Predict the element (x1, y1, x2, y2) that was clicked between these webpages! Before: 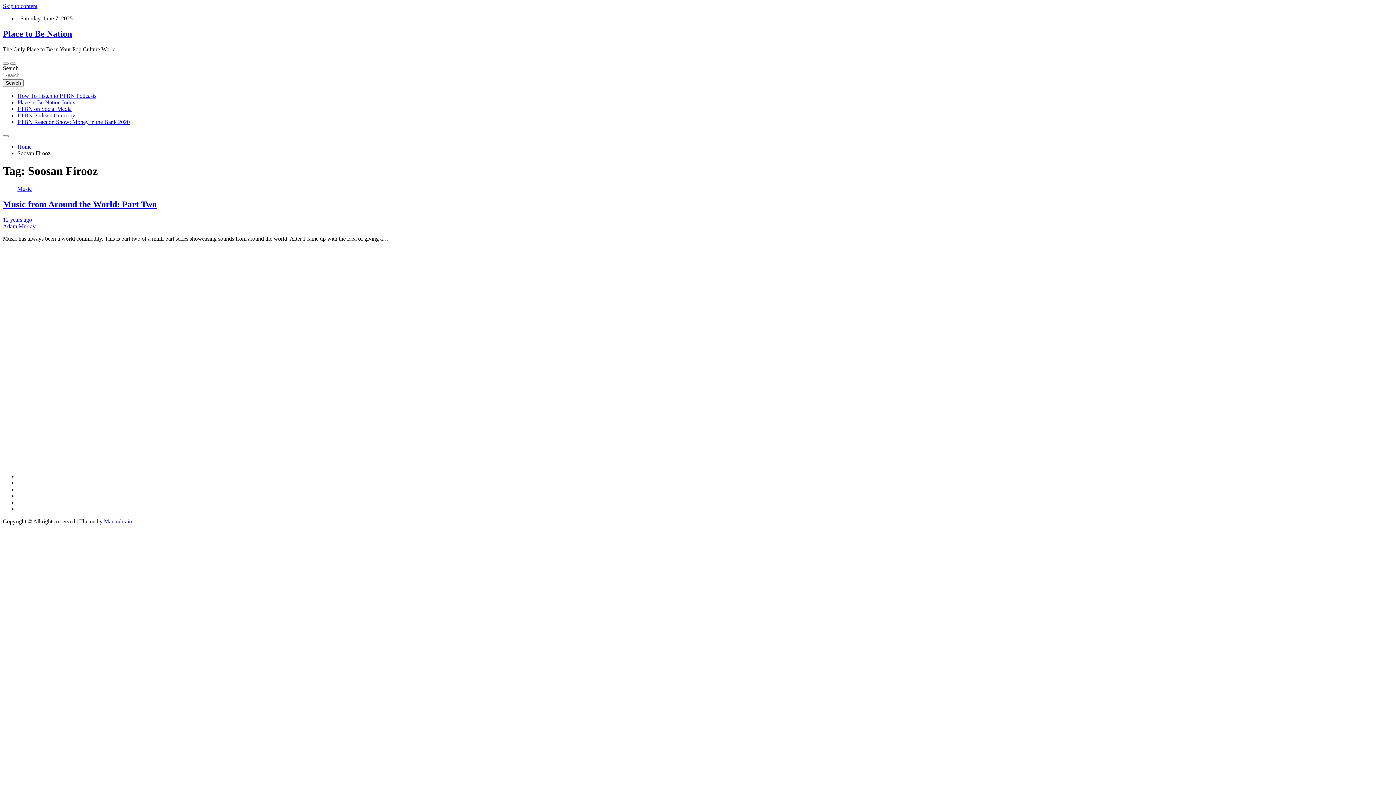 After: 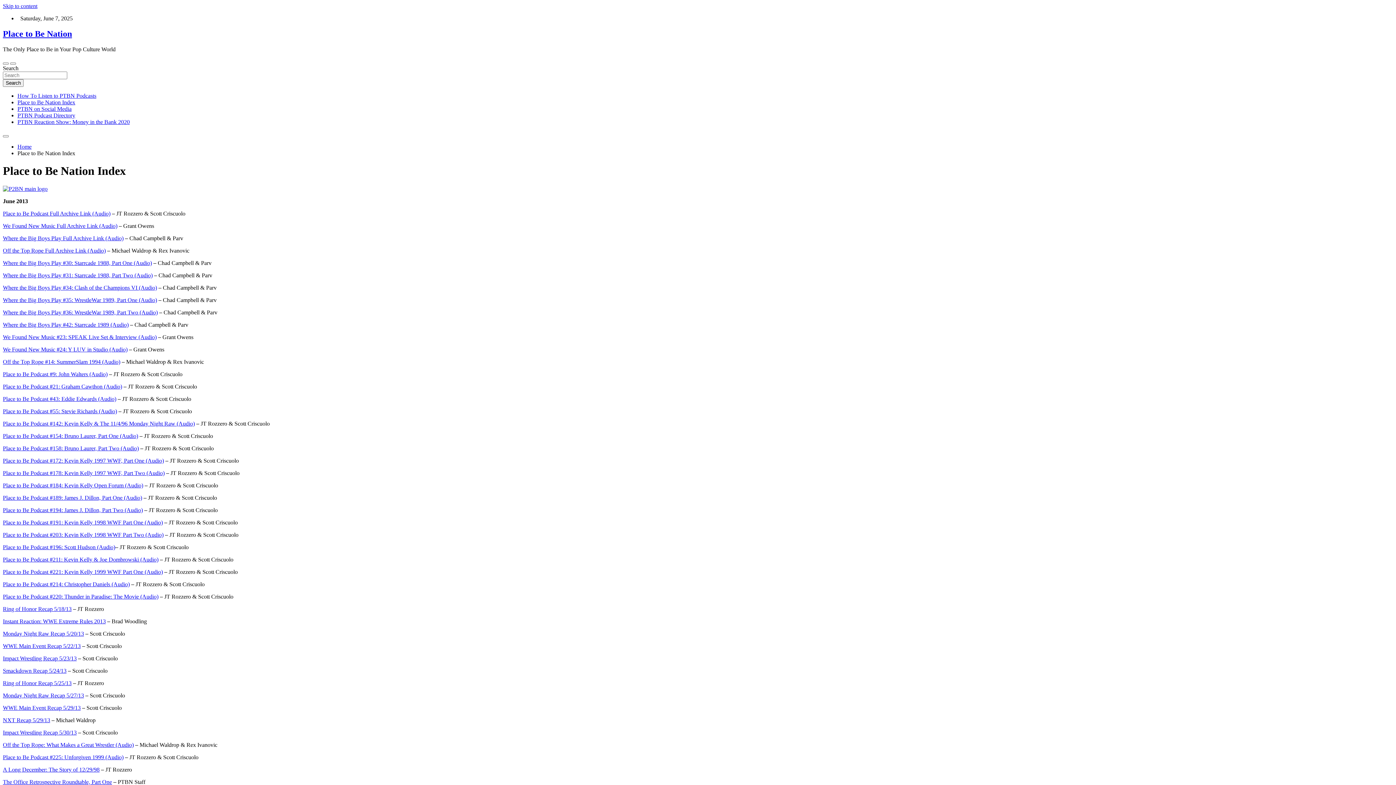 Action: label: Place to Be Nation Index bbox: (17, 99, 75, 105)